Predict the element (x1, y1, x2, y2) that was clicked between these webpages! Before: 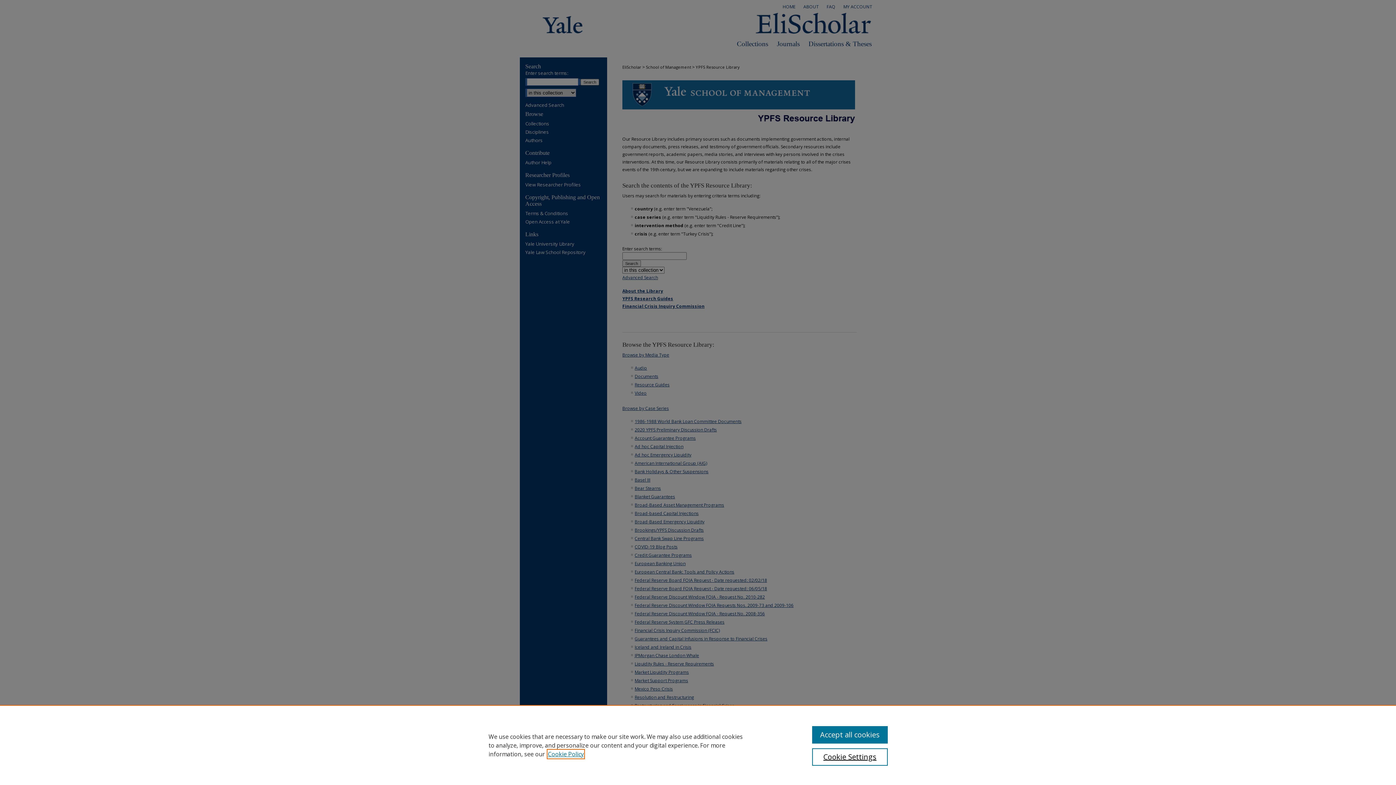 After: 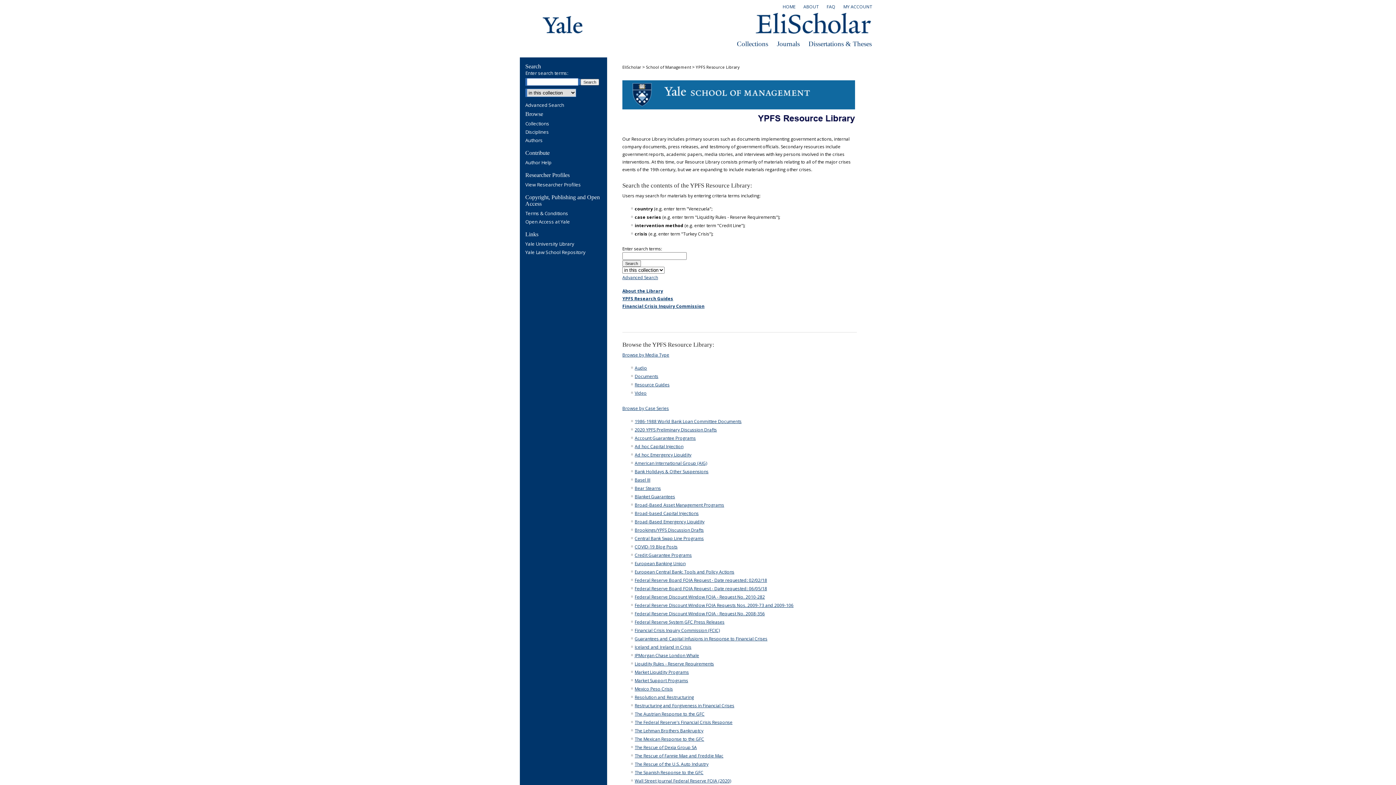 Action: bbox: (812, 726, 887, 744) label: Accept all cookies